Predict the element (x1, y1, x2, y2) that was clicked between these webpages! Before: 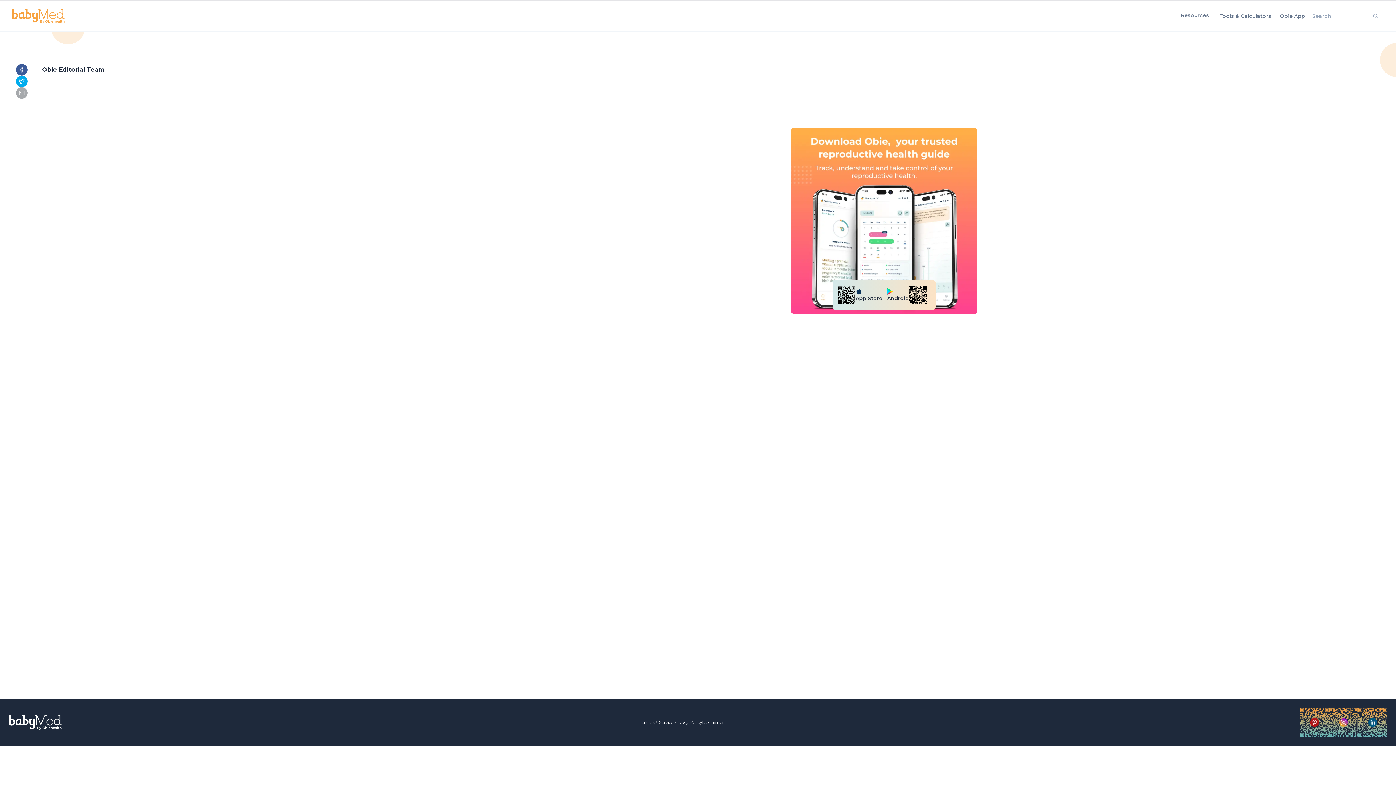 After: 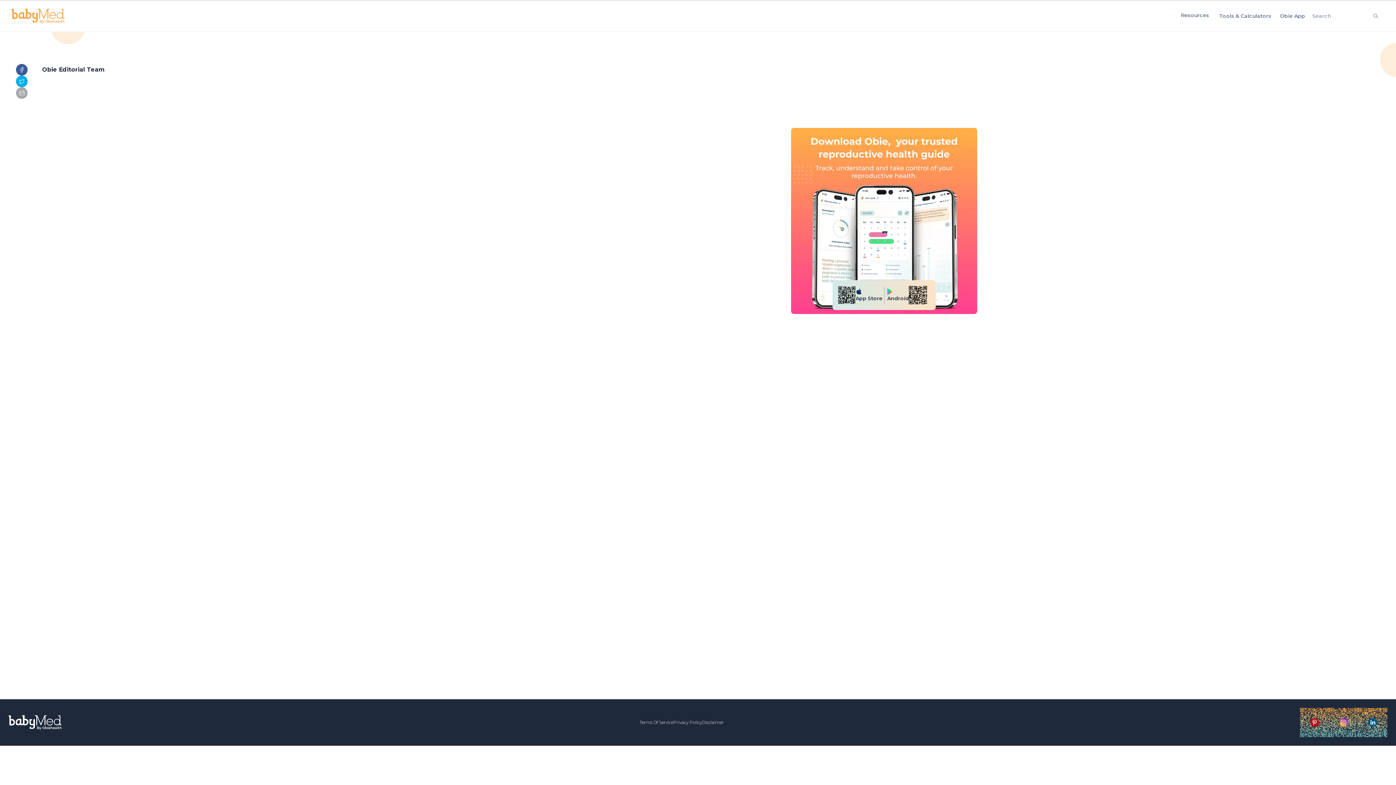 Action: bbox: (1329, 708, 1358, 737)